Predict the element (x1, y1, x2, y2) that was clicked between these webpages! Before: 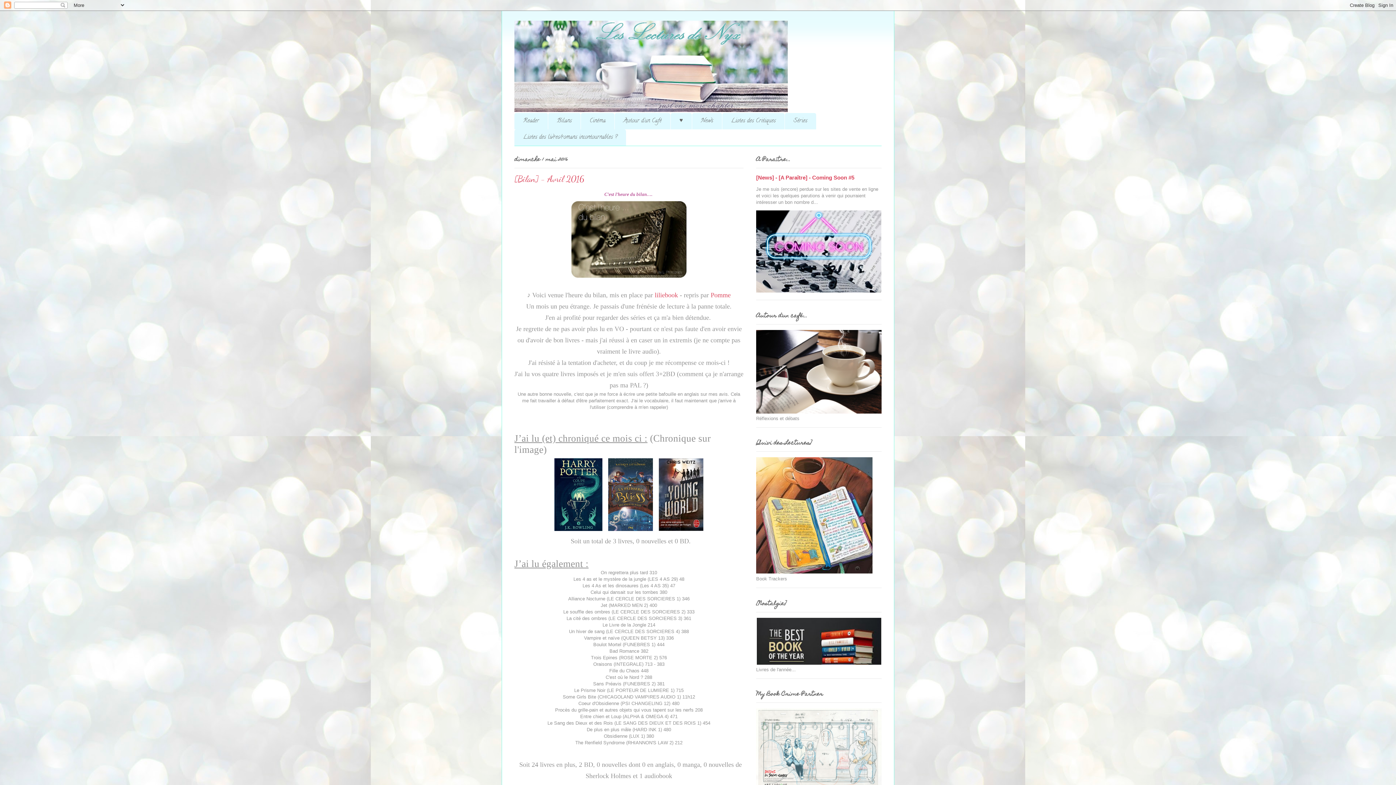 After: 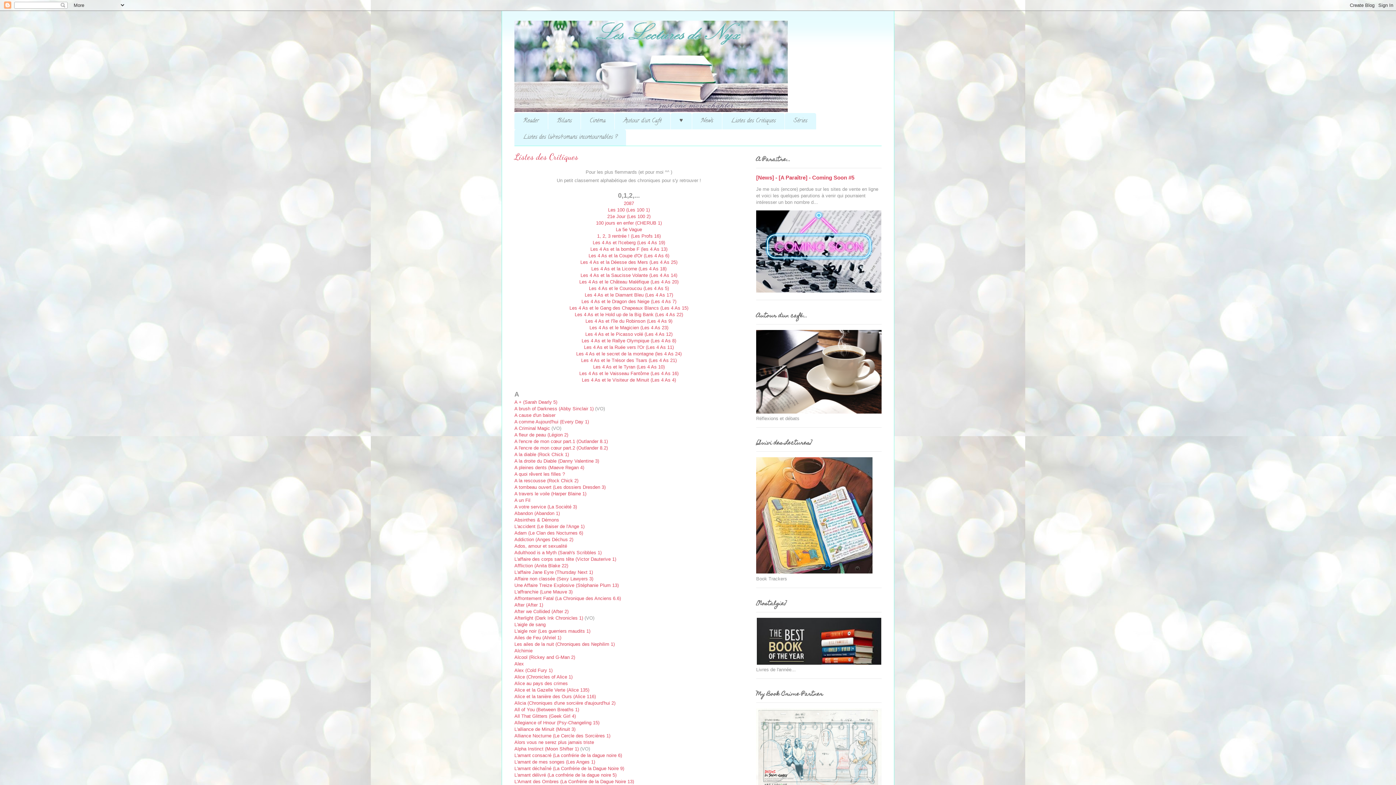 Action: label: Listes des Critiques bbox: (722, 113, 784, 129)